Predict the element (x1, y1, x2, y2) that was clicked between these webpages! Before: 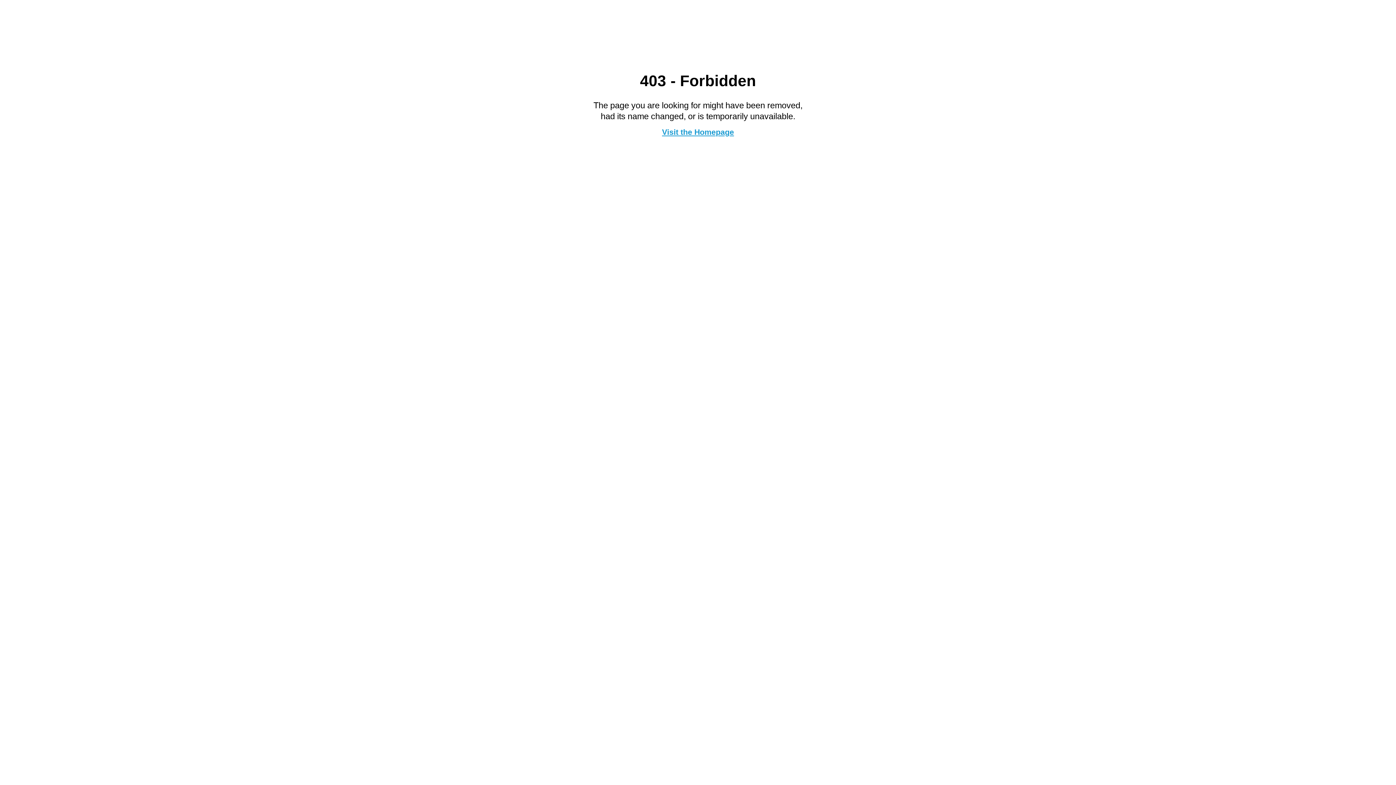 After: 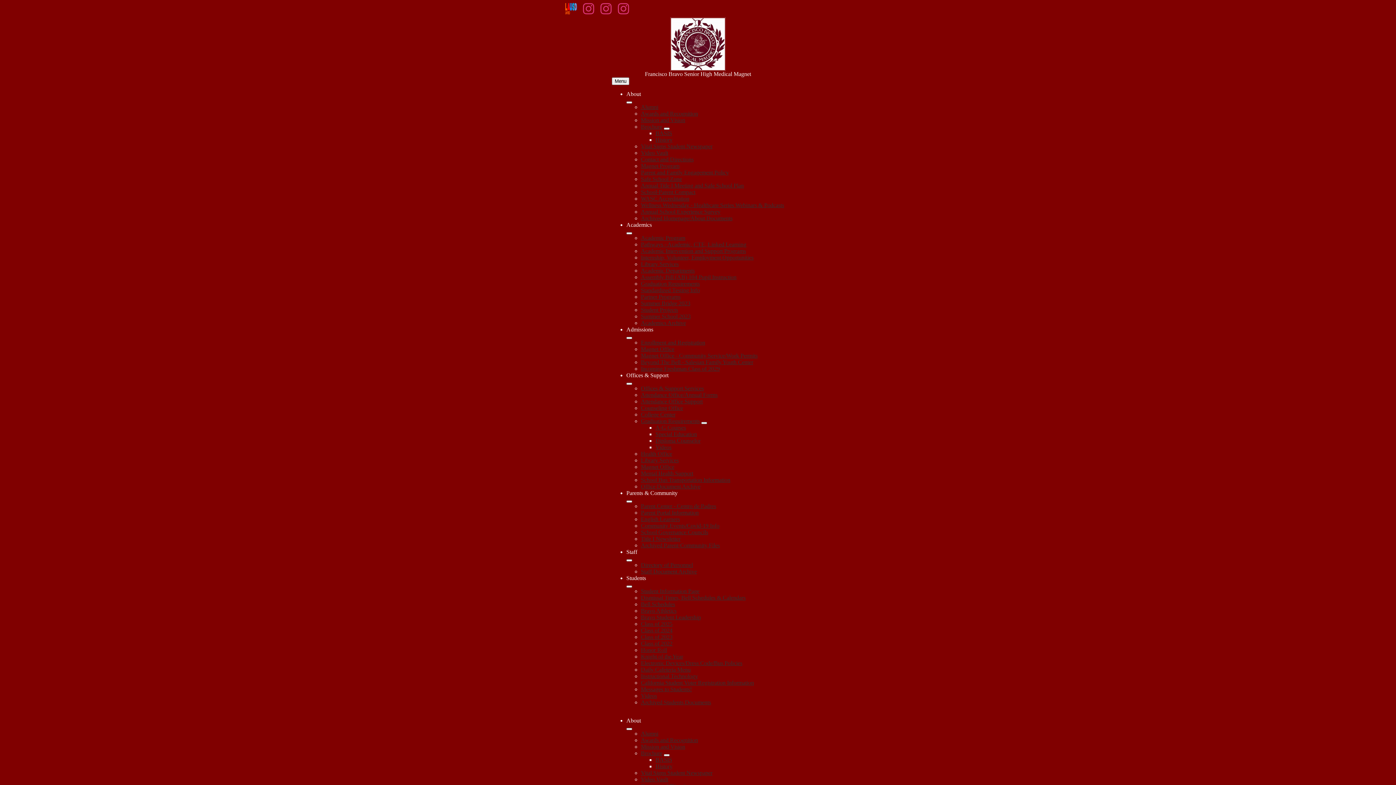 Action: label: Visit the Homepage bbox: (662, 127, 734, 136)